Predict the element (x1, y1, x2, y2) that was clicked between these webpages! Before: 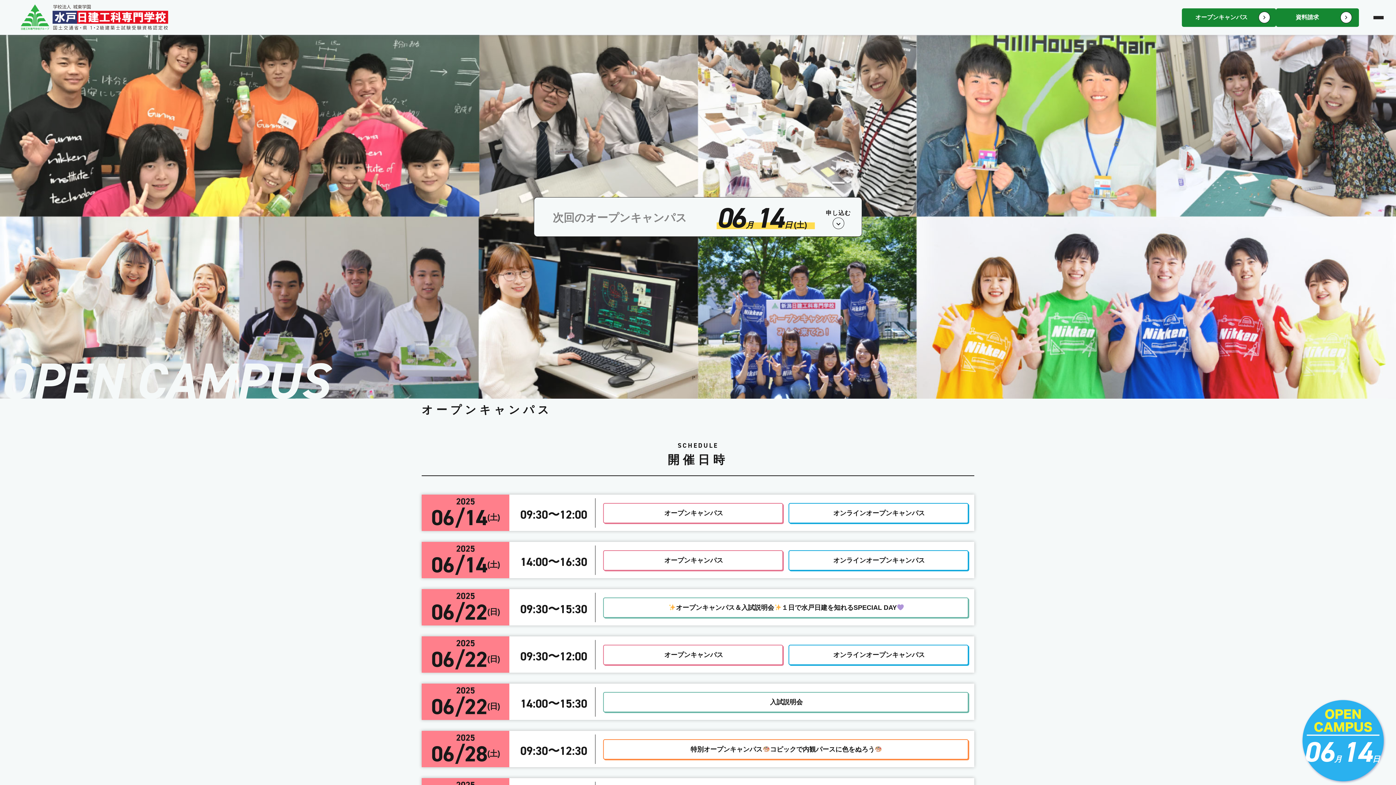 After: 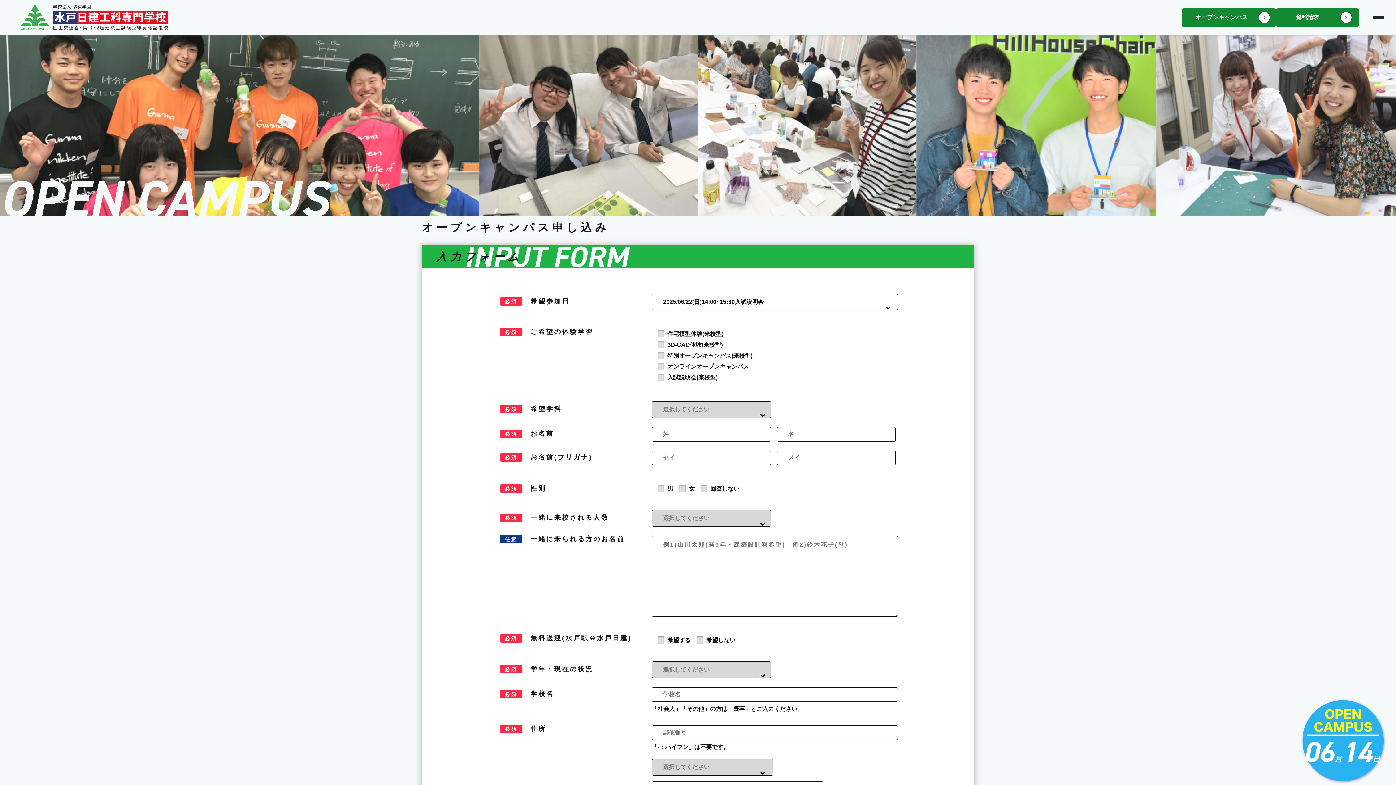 Action: bbox: (603, 692, 968, 712) label: 入試説明会